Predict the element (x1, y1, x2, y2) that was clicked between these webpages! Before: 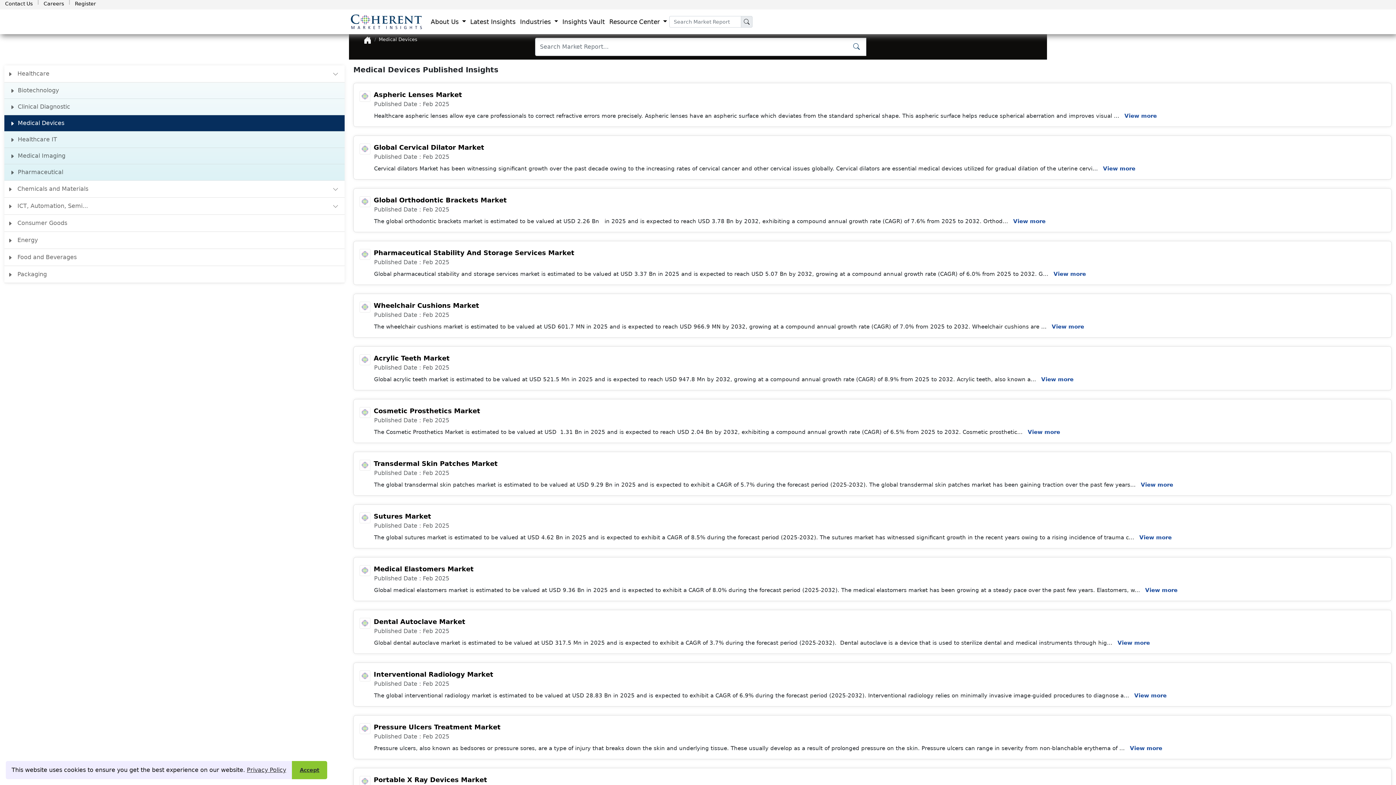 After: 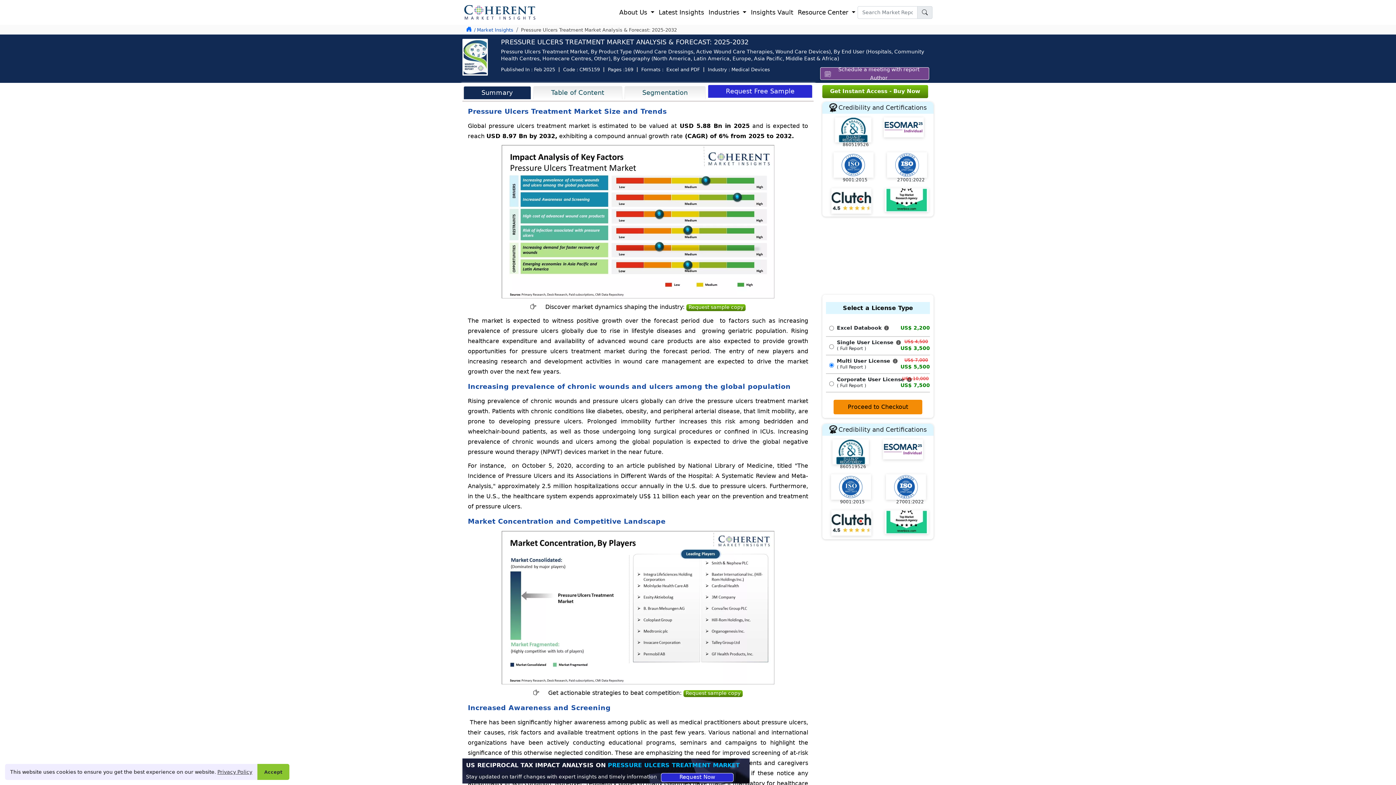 Action: bbox: (373, 723, 500, 731) label: Pressure Ulcers Treatment Market